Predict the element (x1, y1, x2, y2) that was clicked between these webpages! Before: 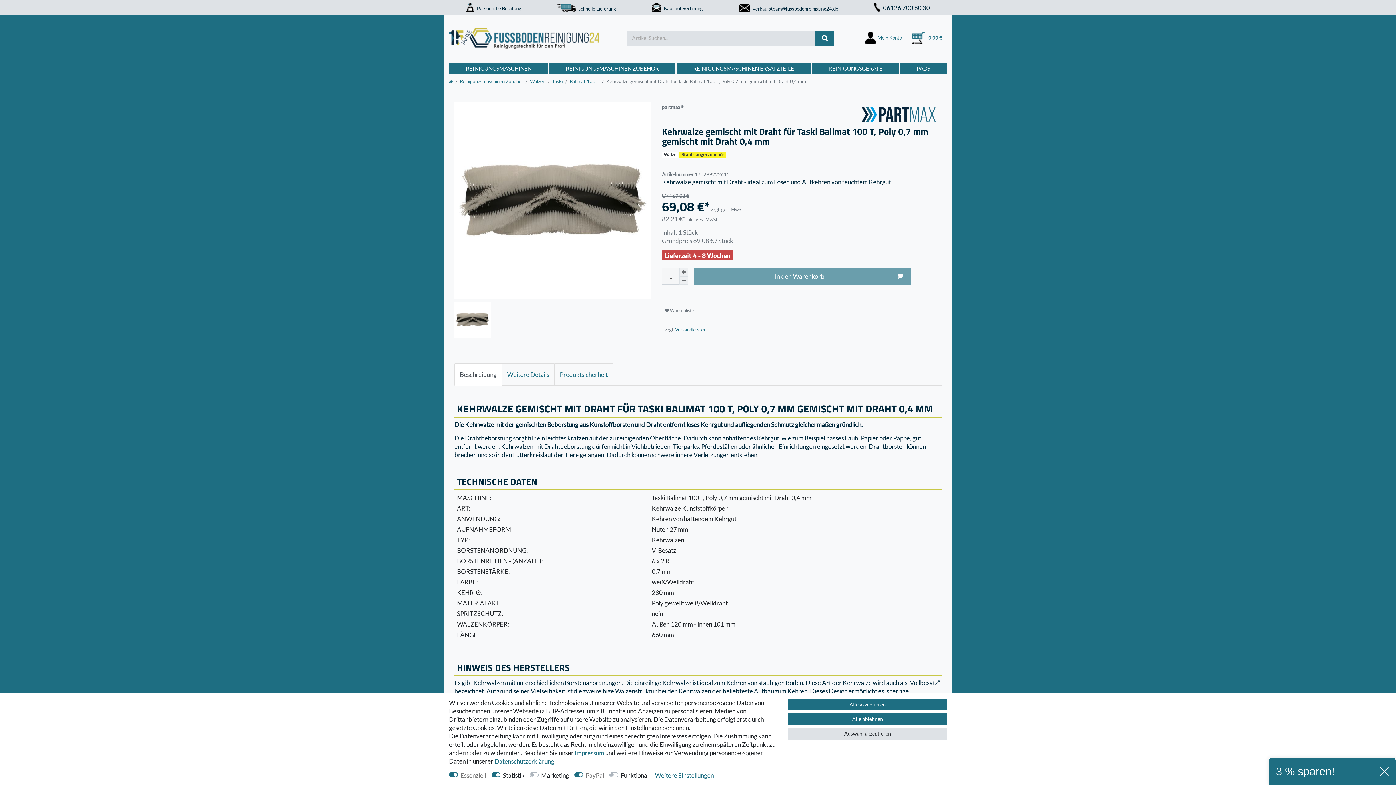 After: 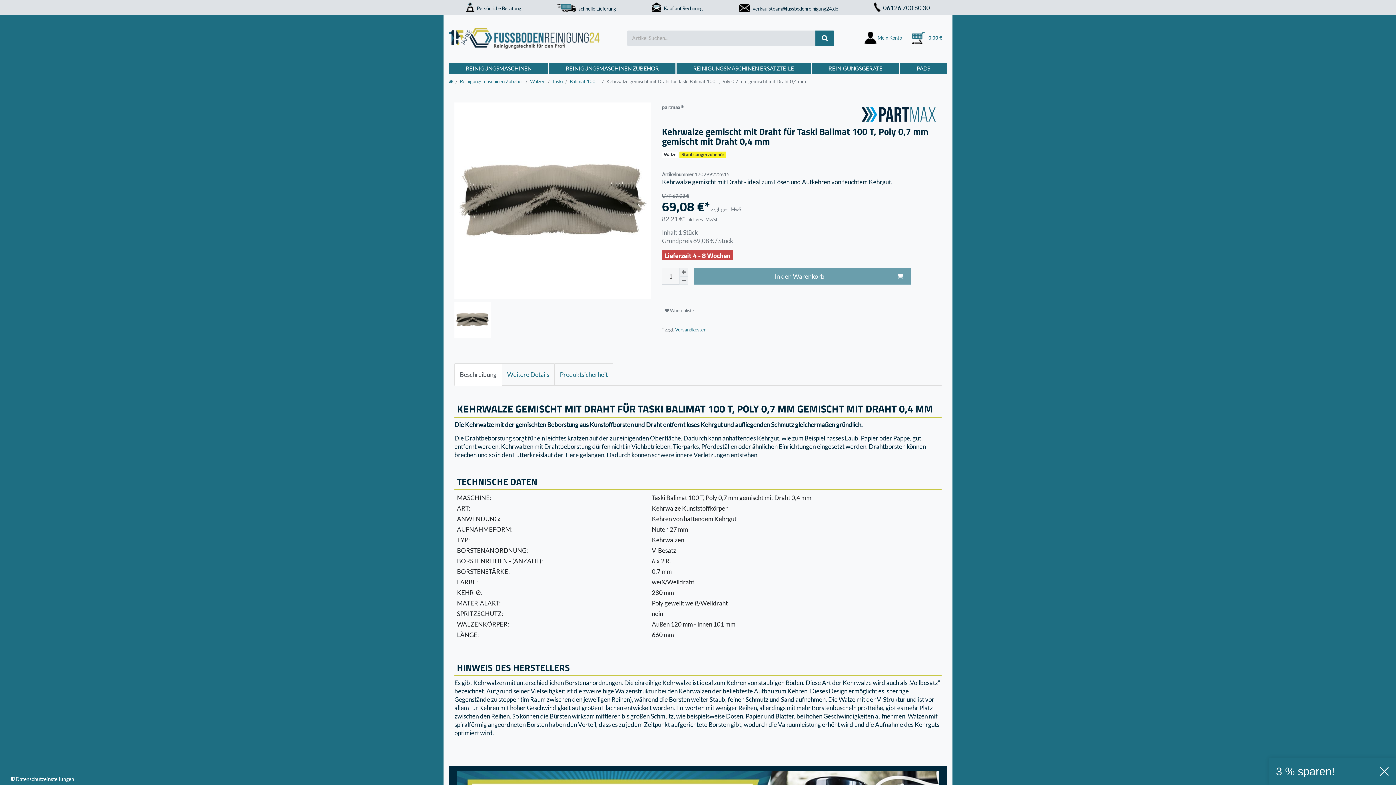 Action: bbox: (788, 698, 947, 710) label: Alle akzeptieren